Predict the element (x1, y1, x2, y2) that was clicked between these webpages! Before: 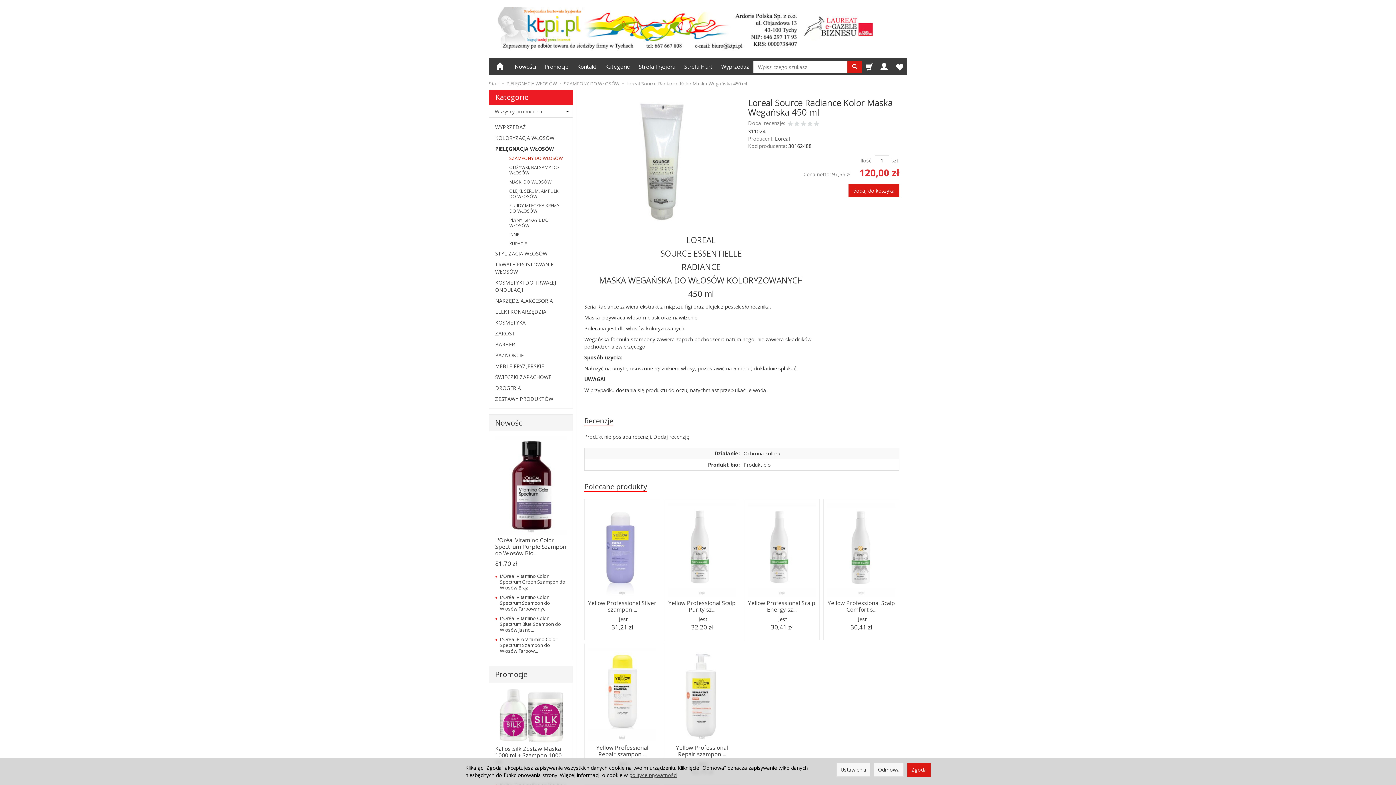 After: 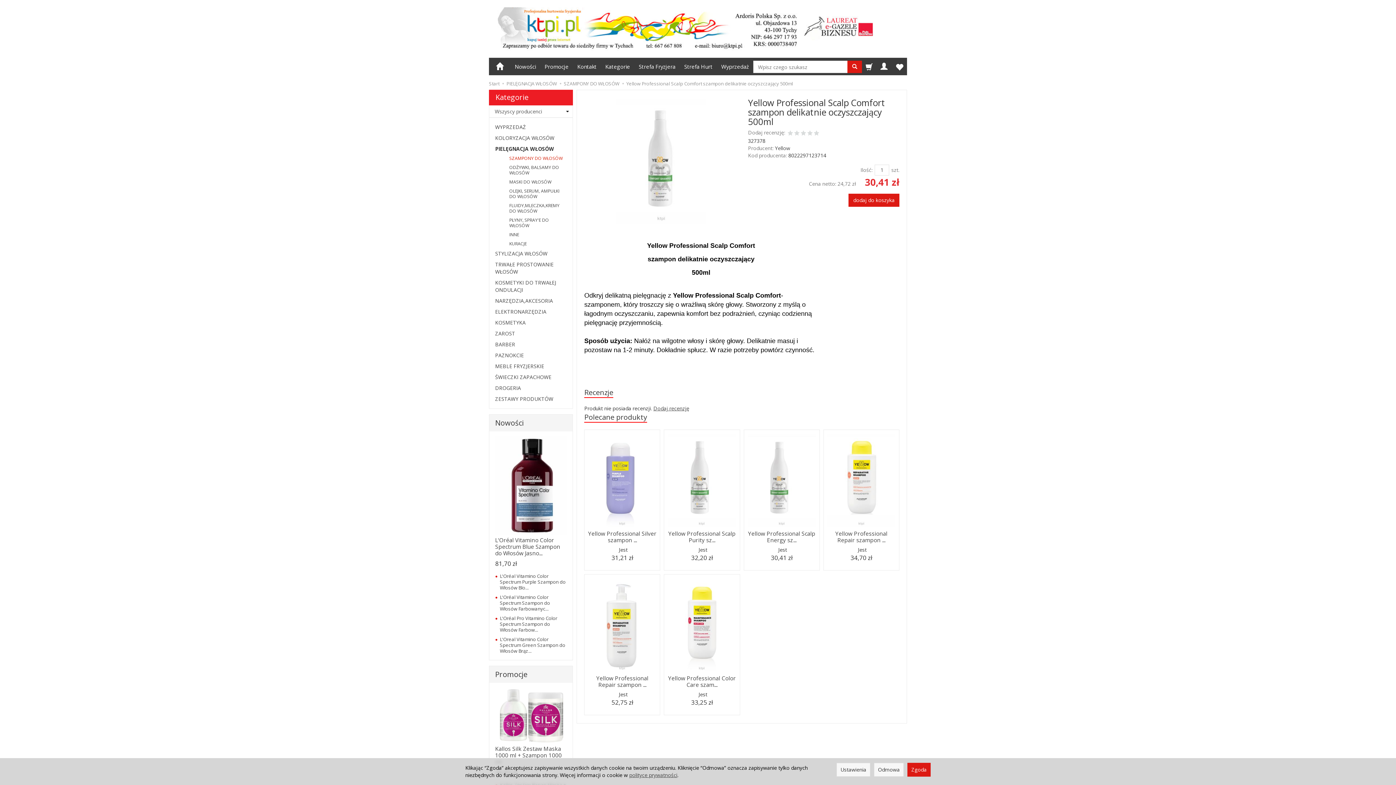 Action: bbox: (823, 499, 899, 597)